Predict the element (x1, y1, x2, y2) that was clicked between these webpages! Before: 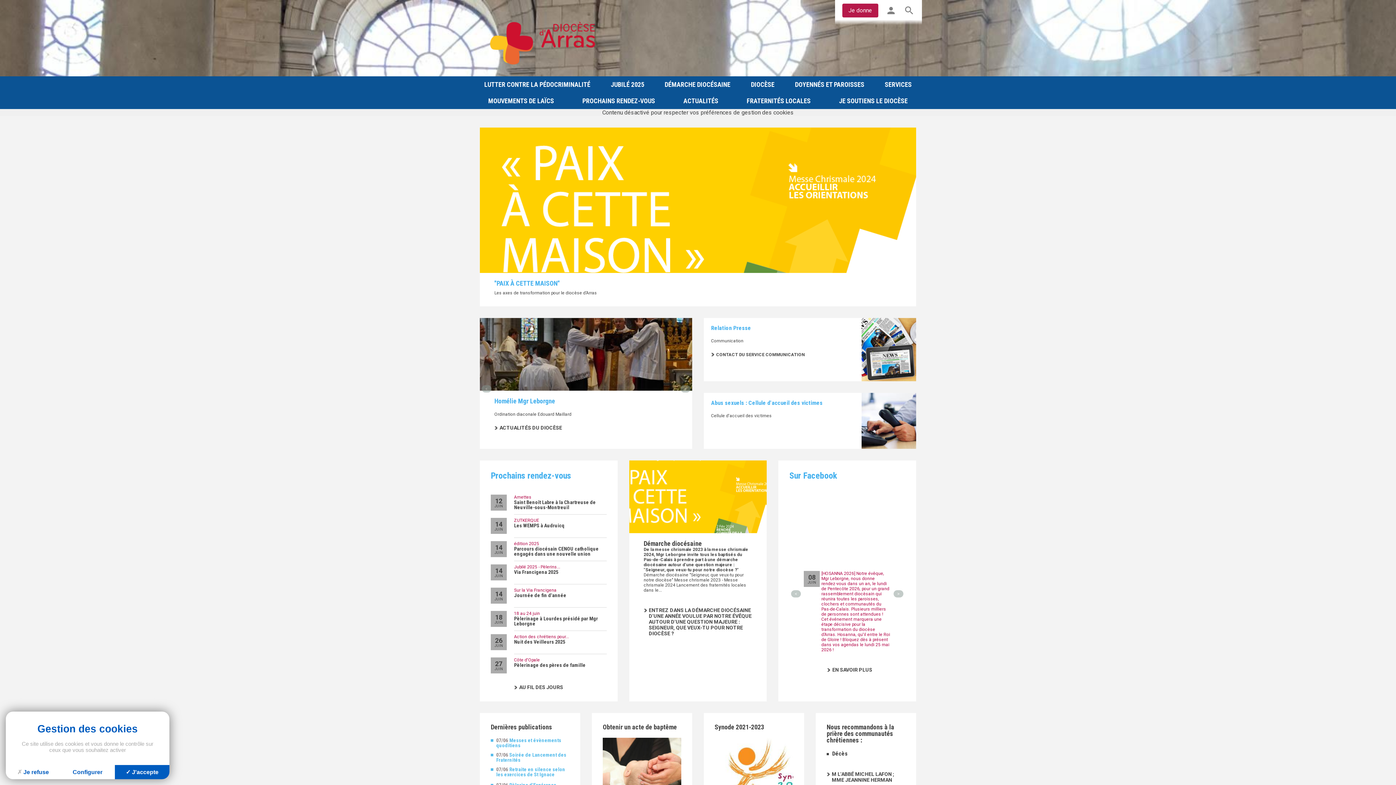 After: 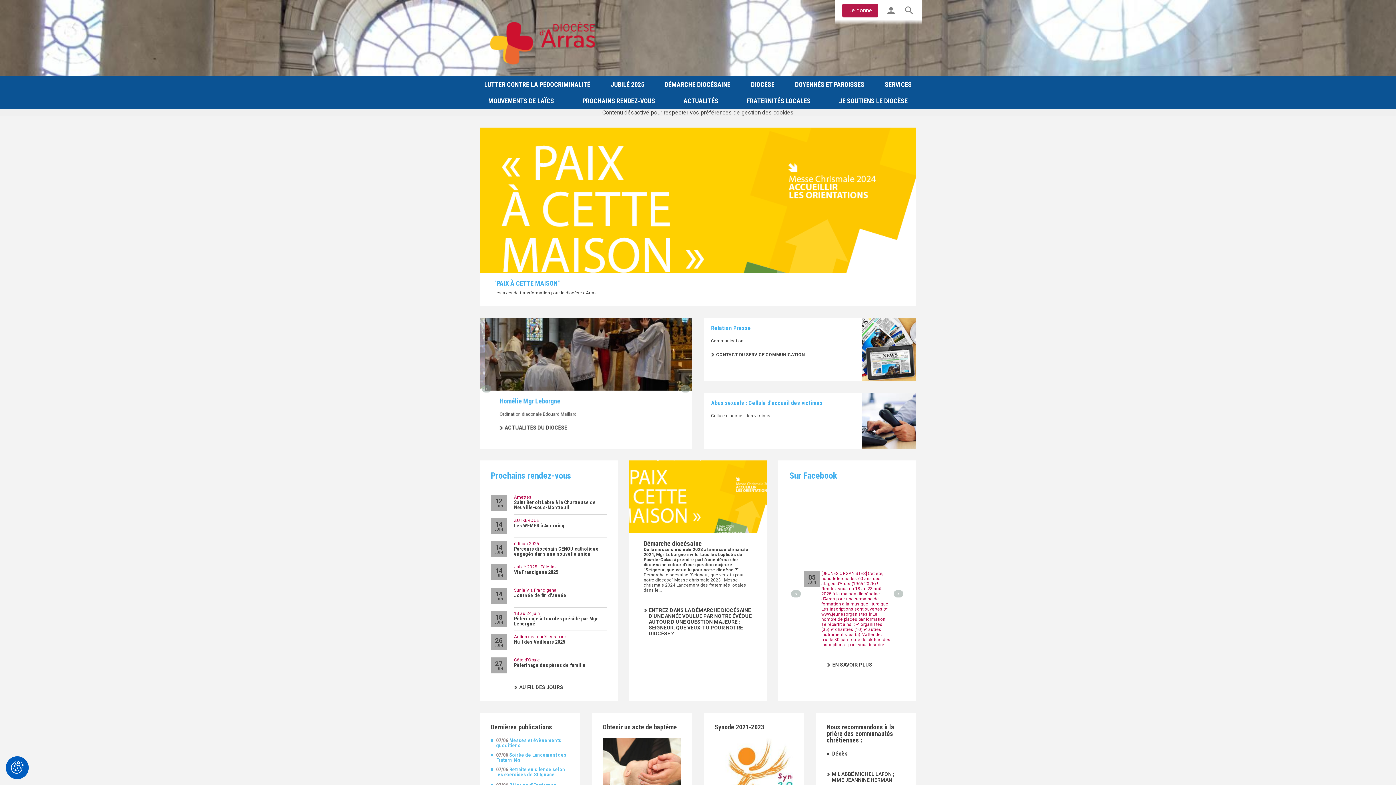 Action: bbox: (114, 765, 169, 779) label: Cookies : J'accepte